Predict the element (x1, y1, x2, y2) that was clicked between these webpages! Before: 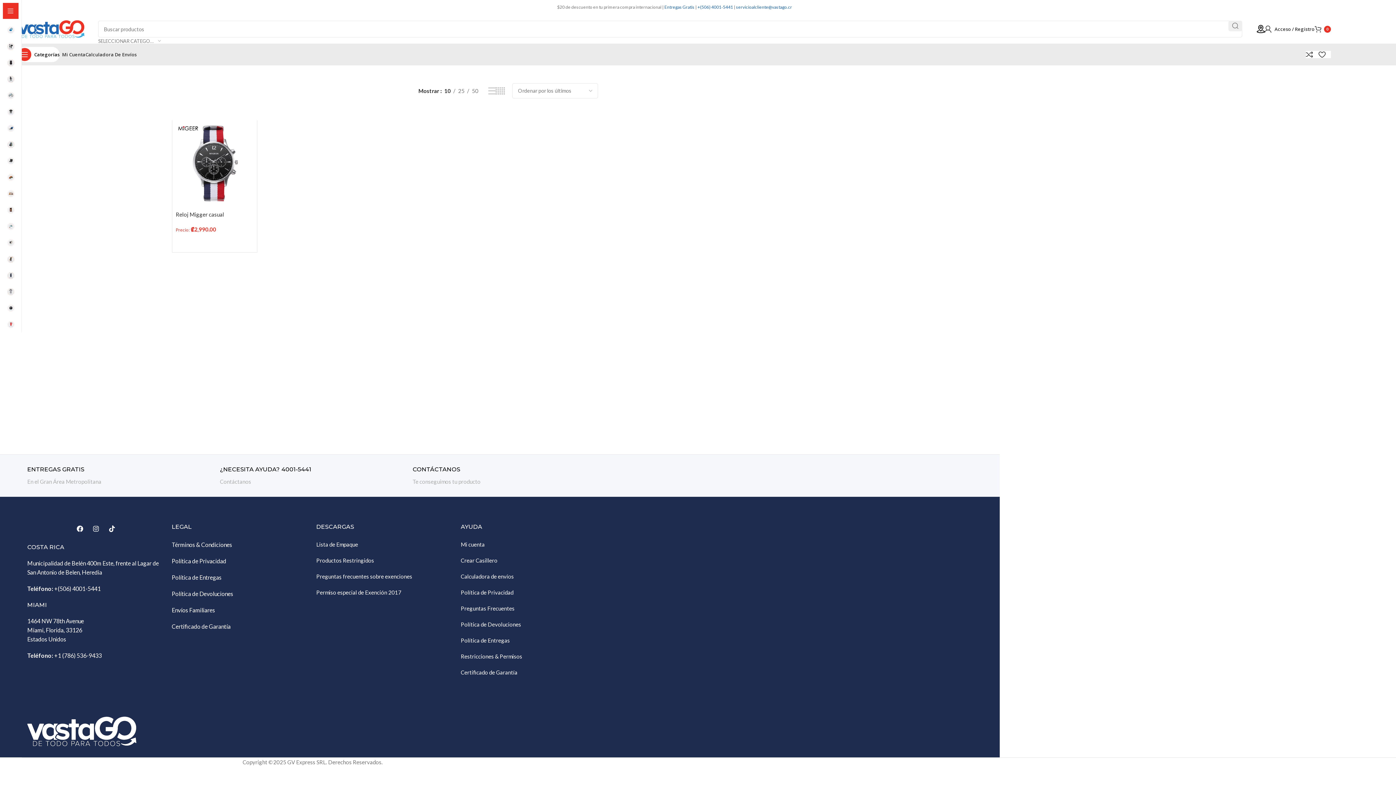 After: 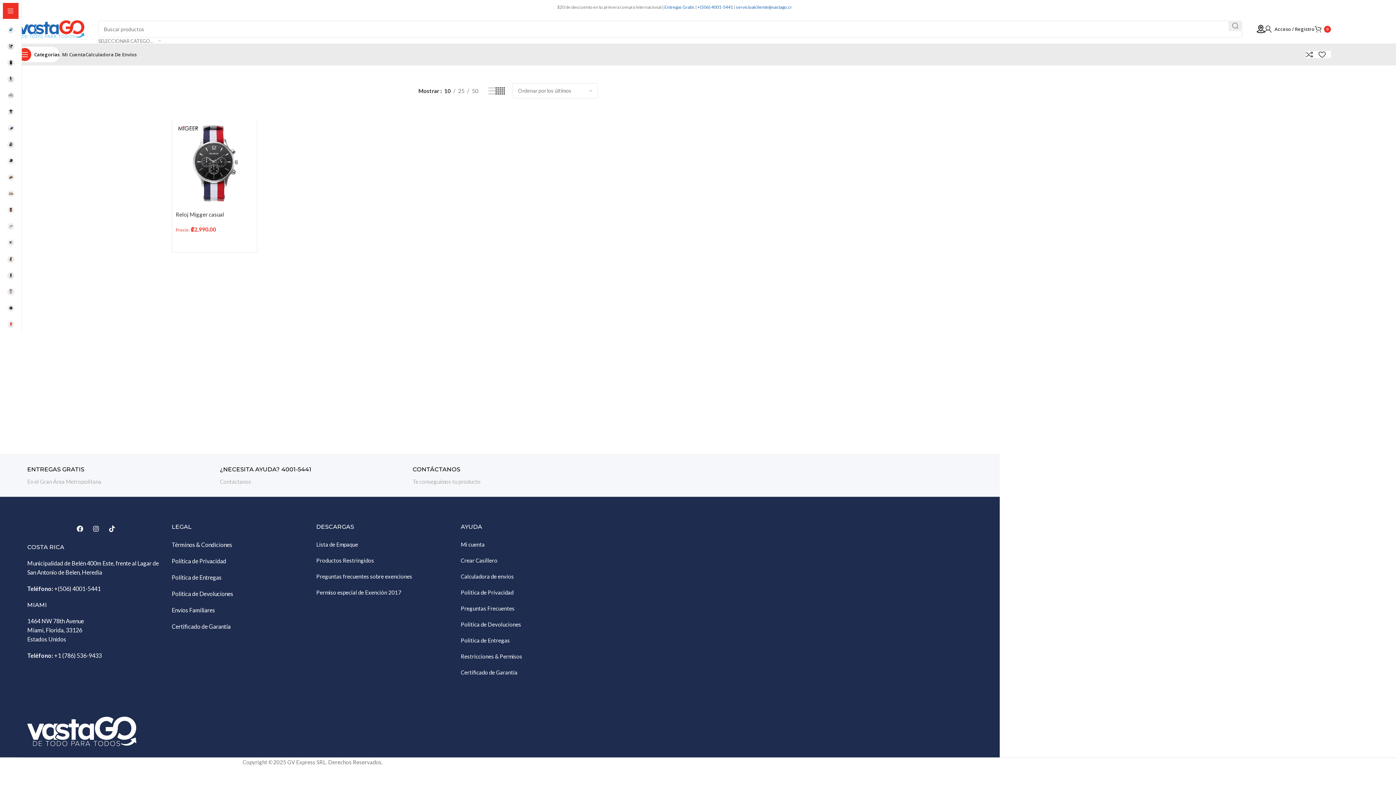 Action: bbox: (495, 86, 505, 95) label: Vista de cuadrícula 5